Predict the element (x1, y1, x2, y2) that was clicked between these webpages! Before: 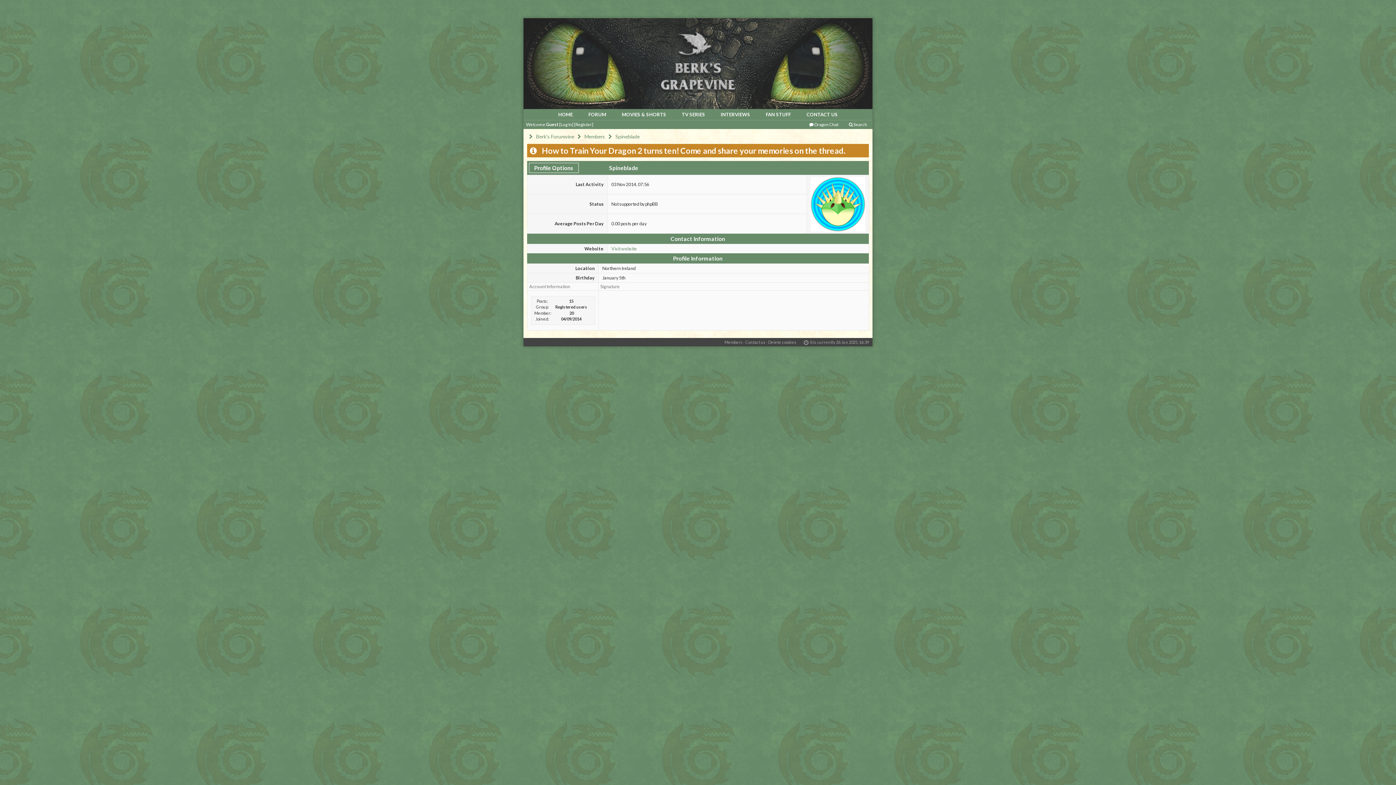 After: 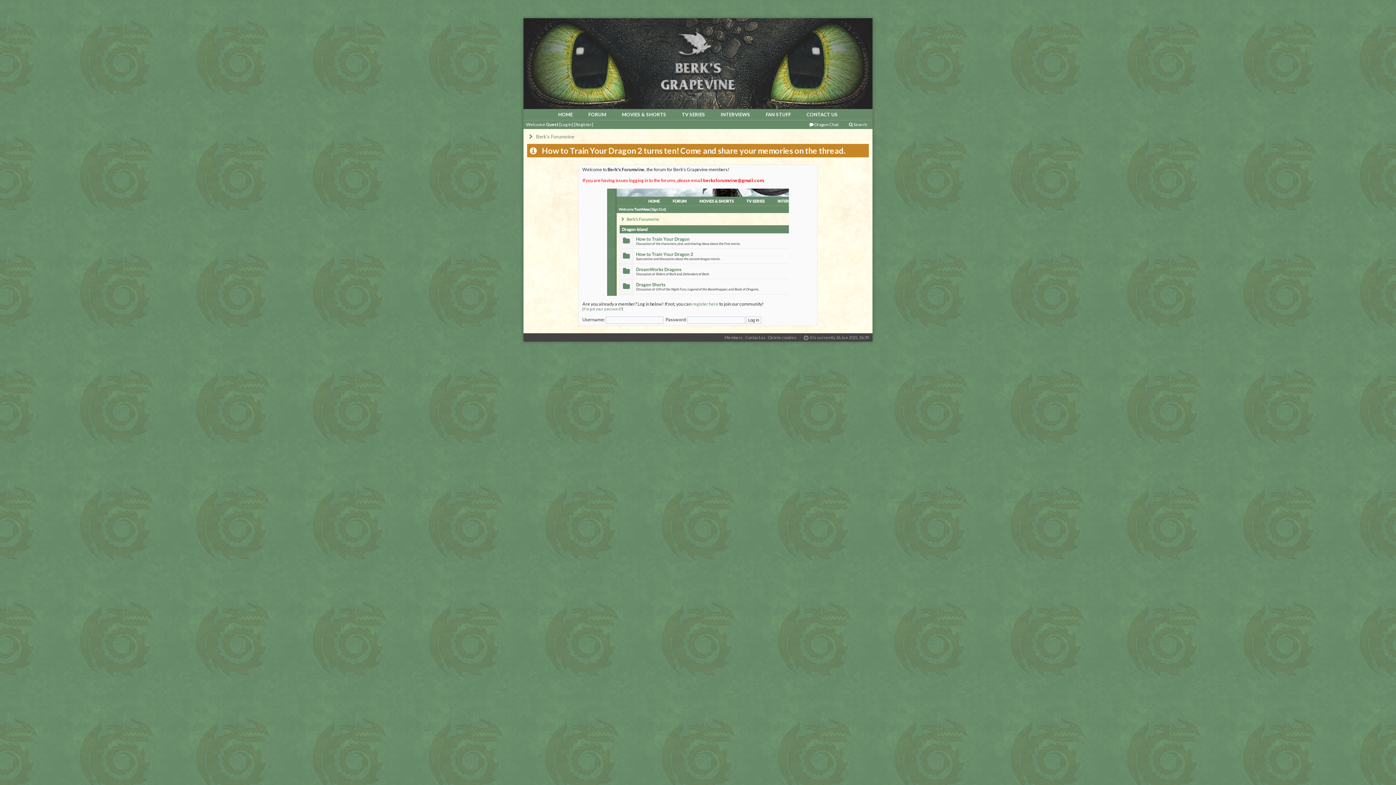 Action: label: [Log In] bbox: (559, 121, 573, 127)